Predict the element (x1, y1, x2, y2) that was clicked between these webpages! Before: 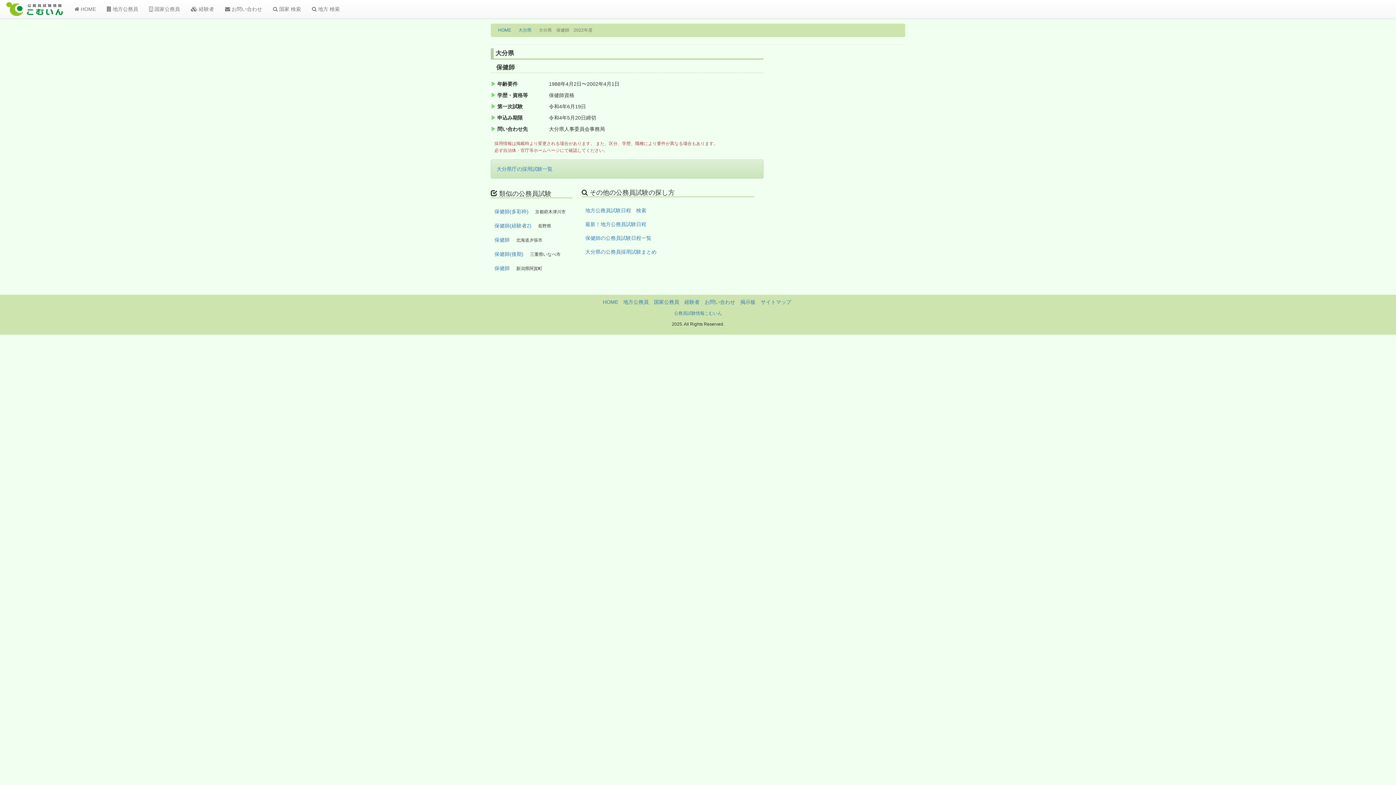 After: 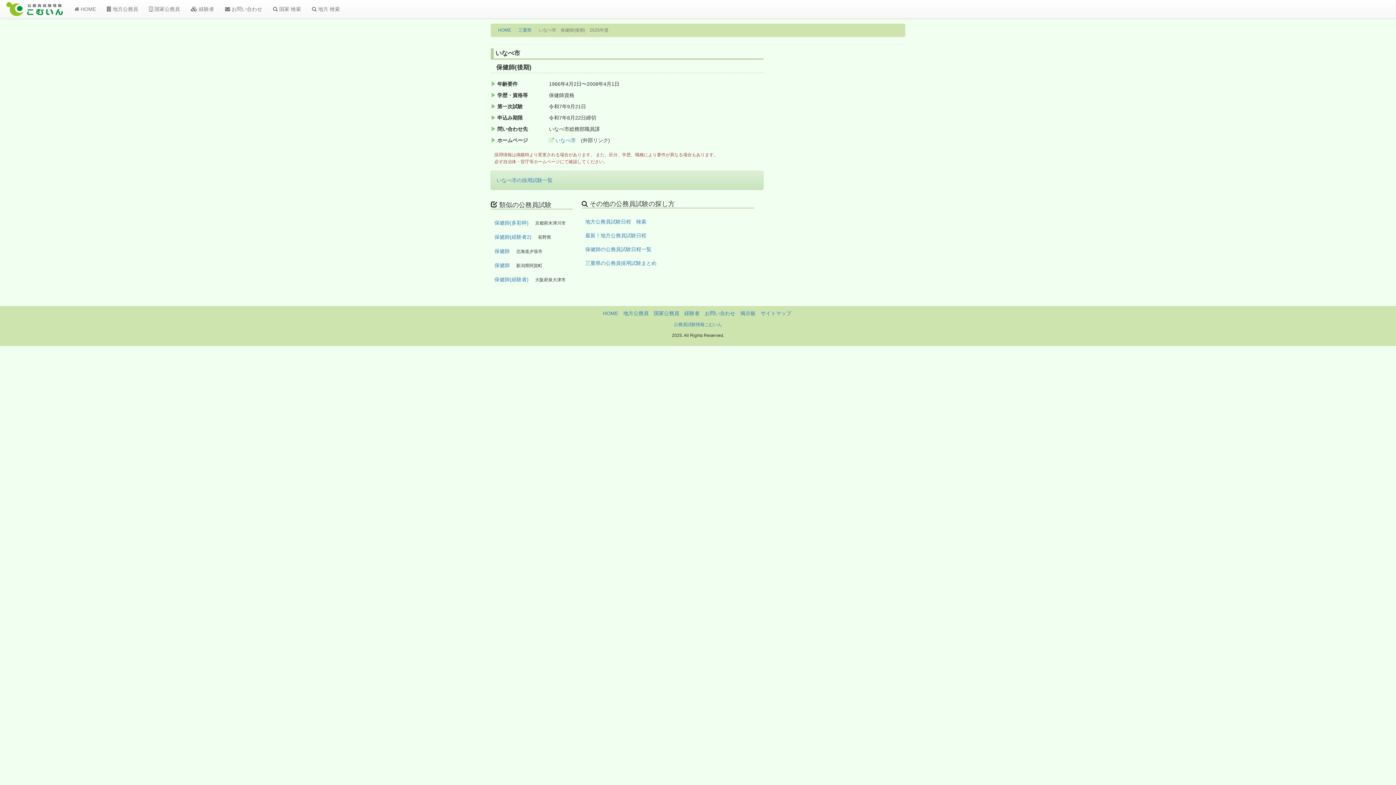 Action: bbox: (494, 251, 523, 257) label: 保健師(後期)